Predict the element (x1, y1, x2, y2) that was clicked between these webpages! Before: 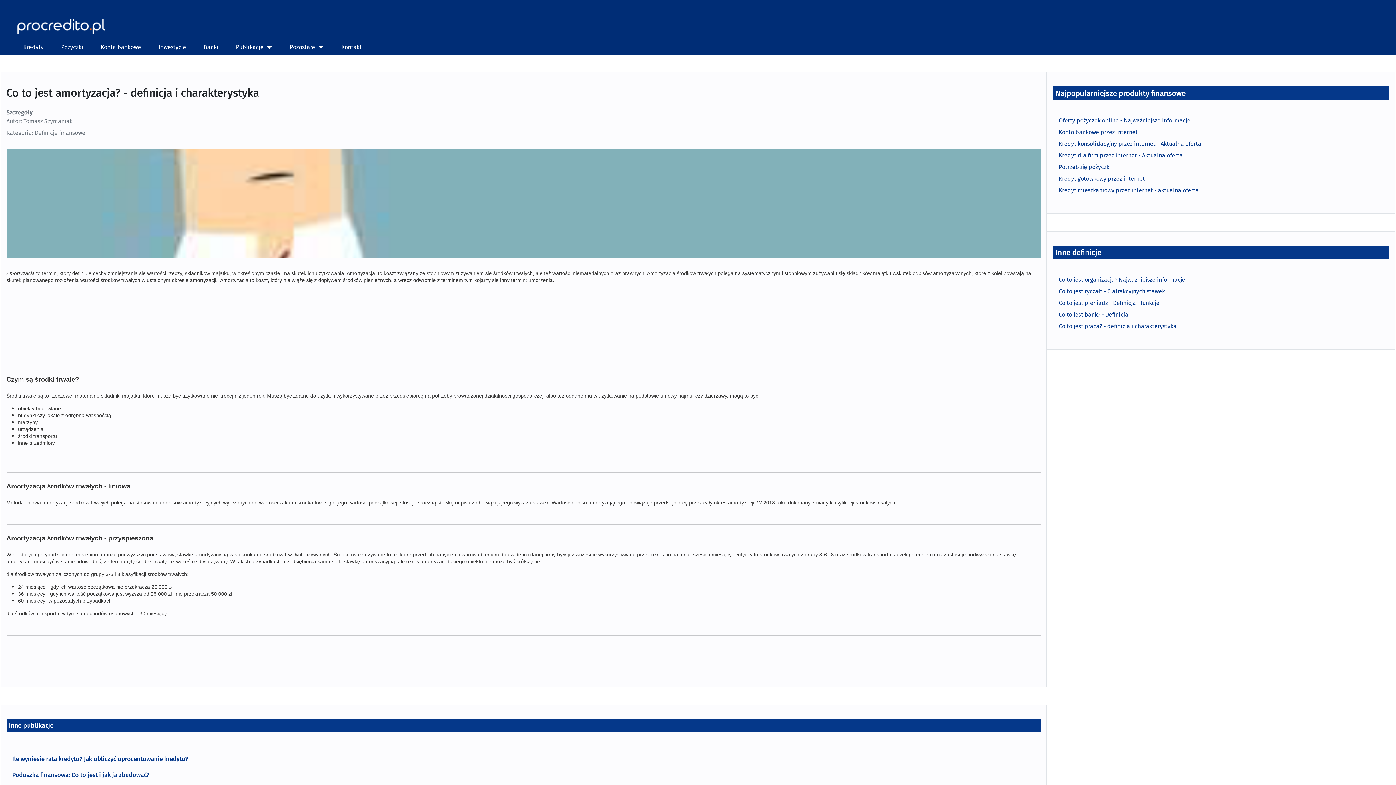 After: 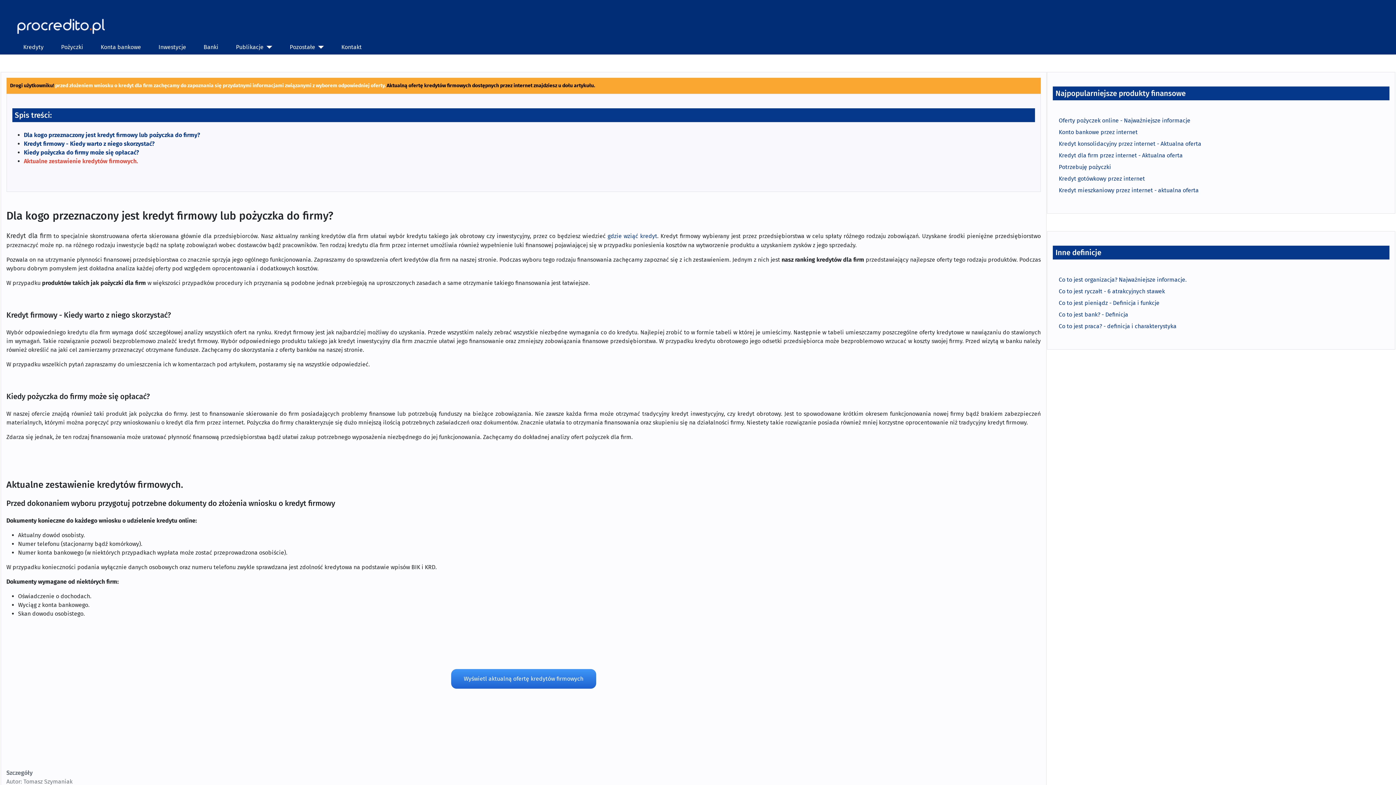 Action: bbox: (1059, 152, 1183, 158) label: Kredyt dla firm przez internet - Aktualna oferta